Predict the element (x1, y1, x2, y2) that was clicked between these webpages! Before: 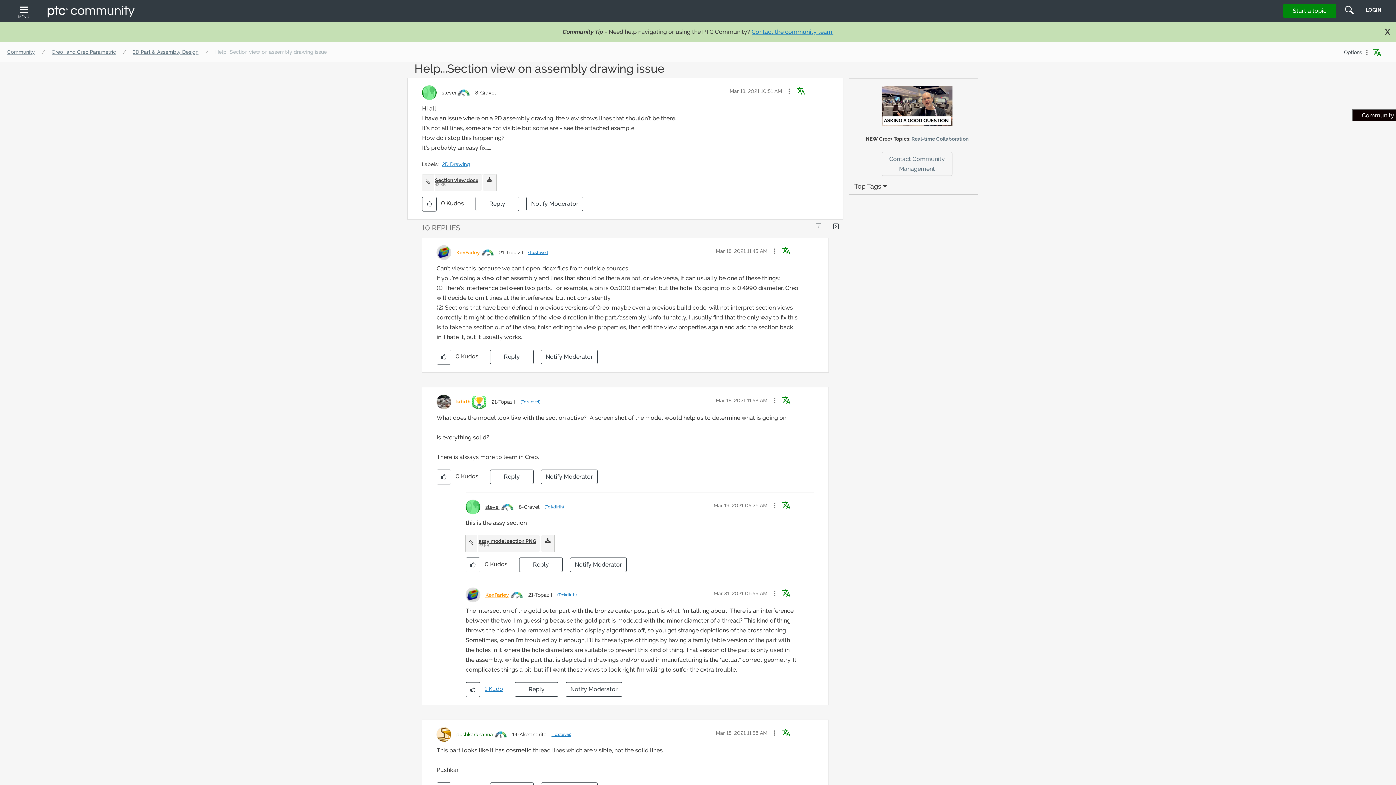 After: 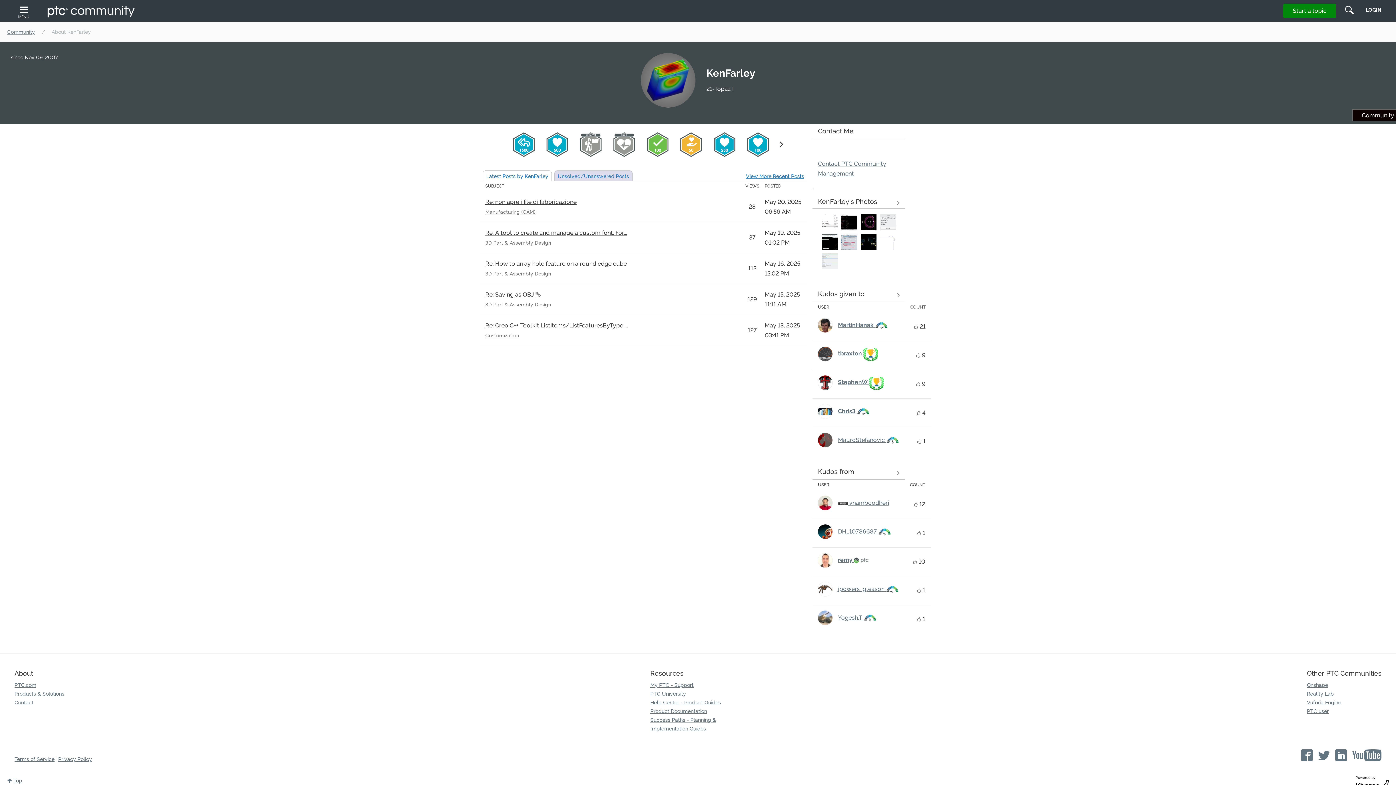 Action: label: View Profile of KenFarley bbox: (485, 592, 509, 598)